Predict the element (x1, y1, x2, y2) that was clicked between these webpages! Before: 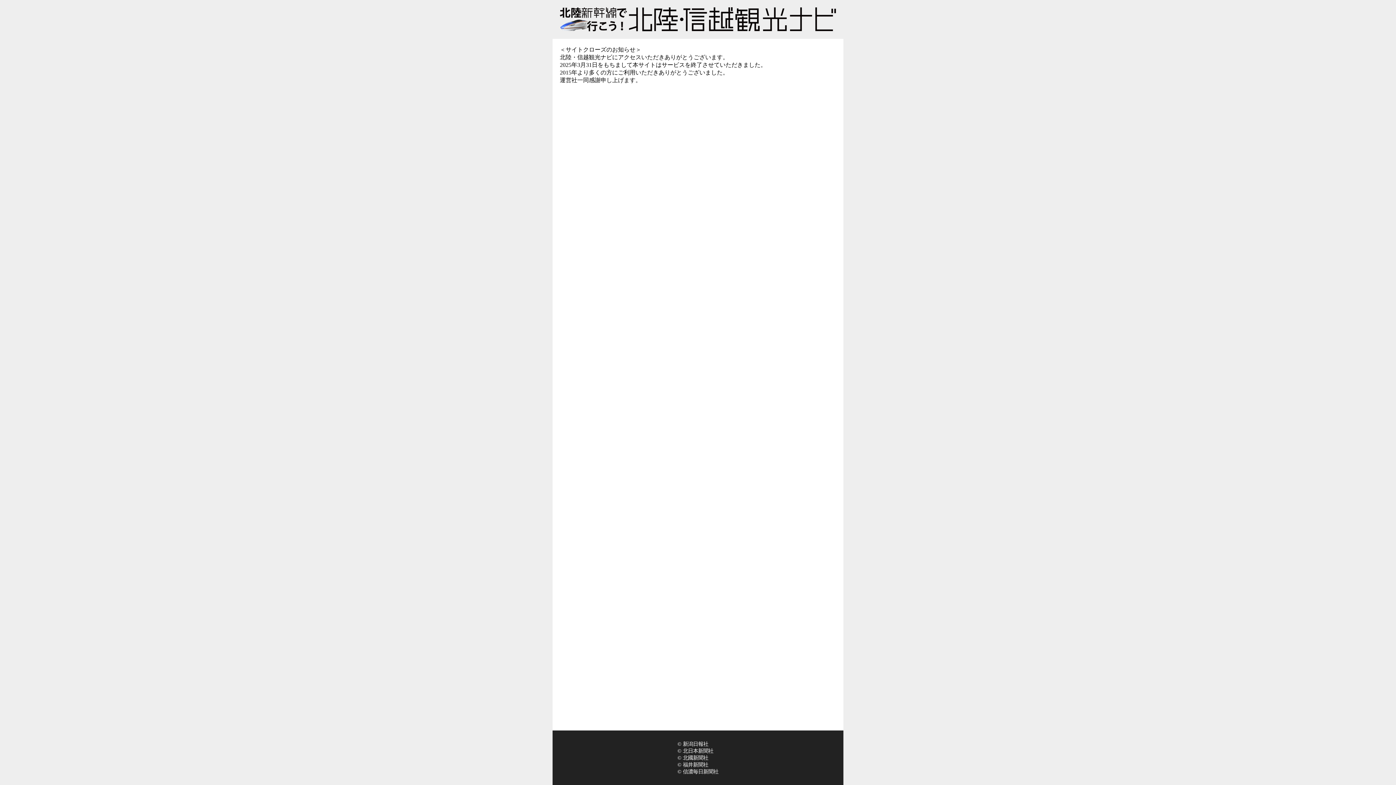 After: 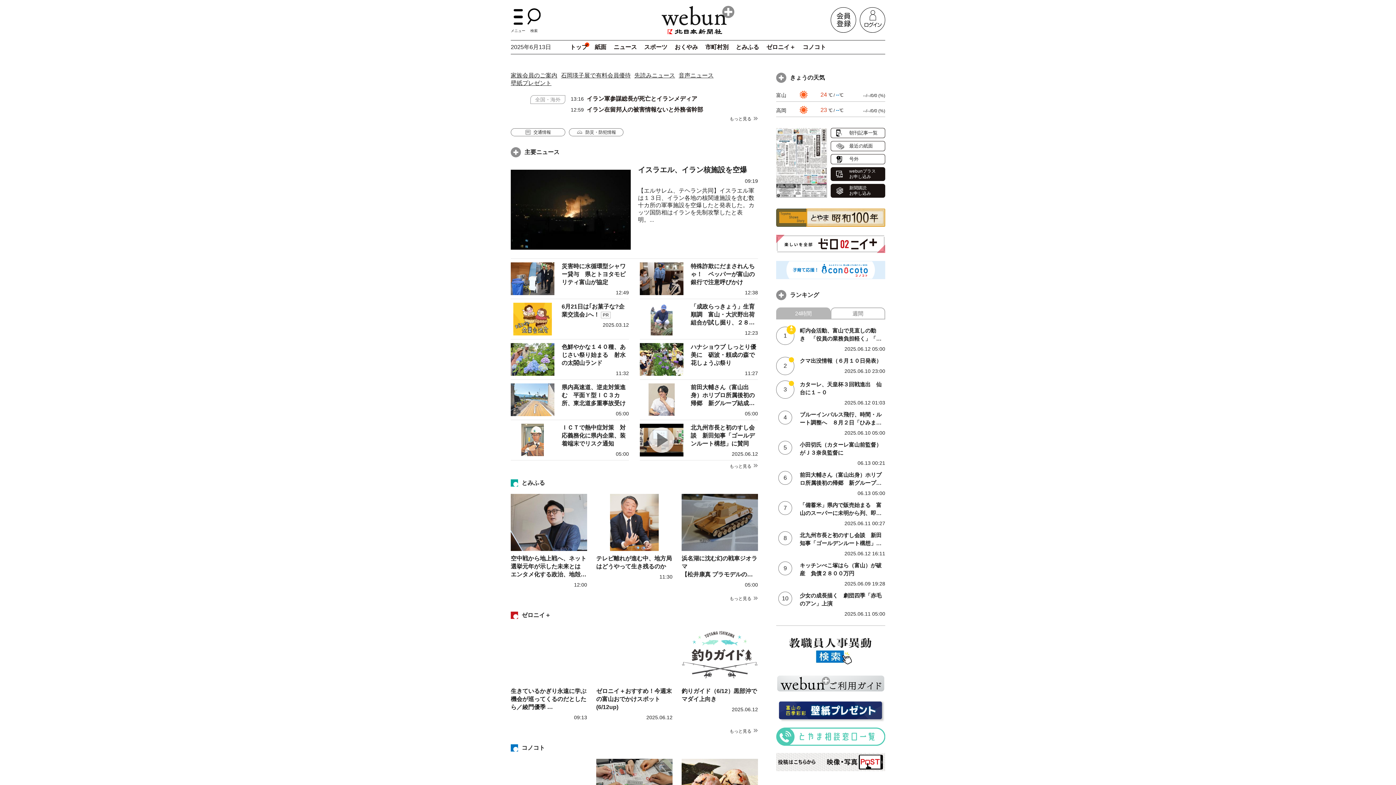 Action: bbox: (677, 748, 713, 754) label: © 北日本新聞社